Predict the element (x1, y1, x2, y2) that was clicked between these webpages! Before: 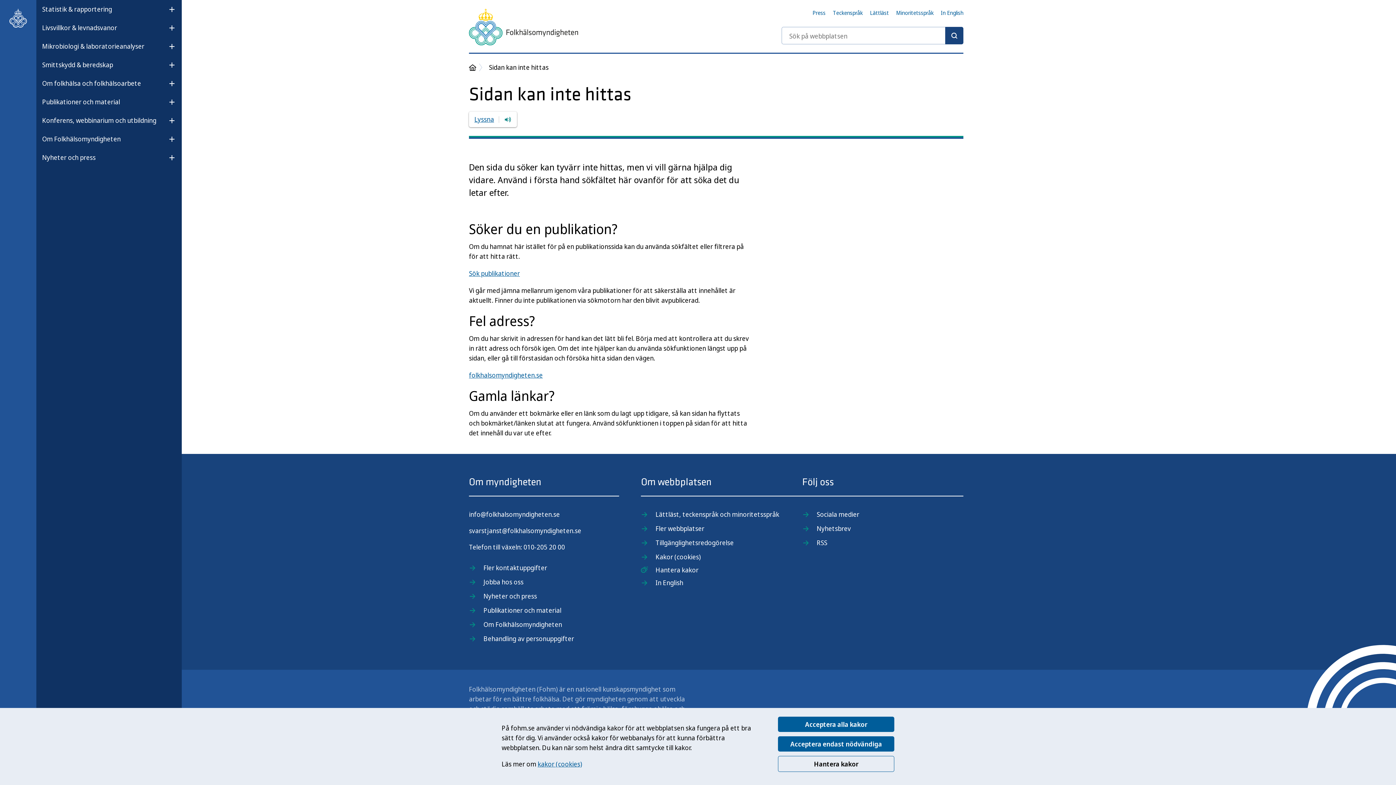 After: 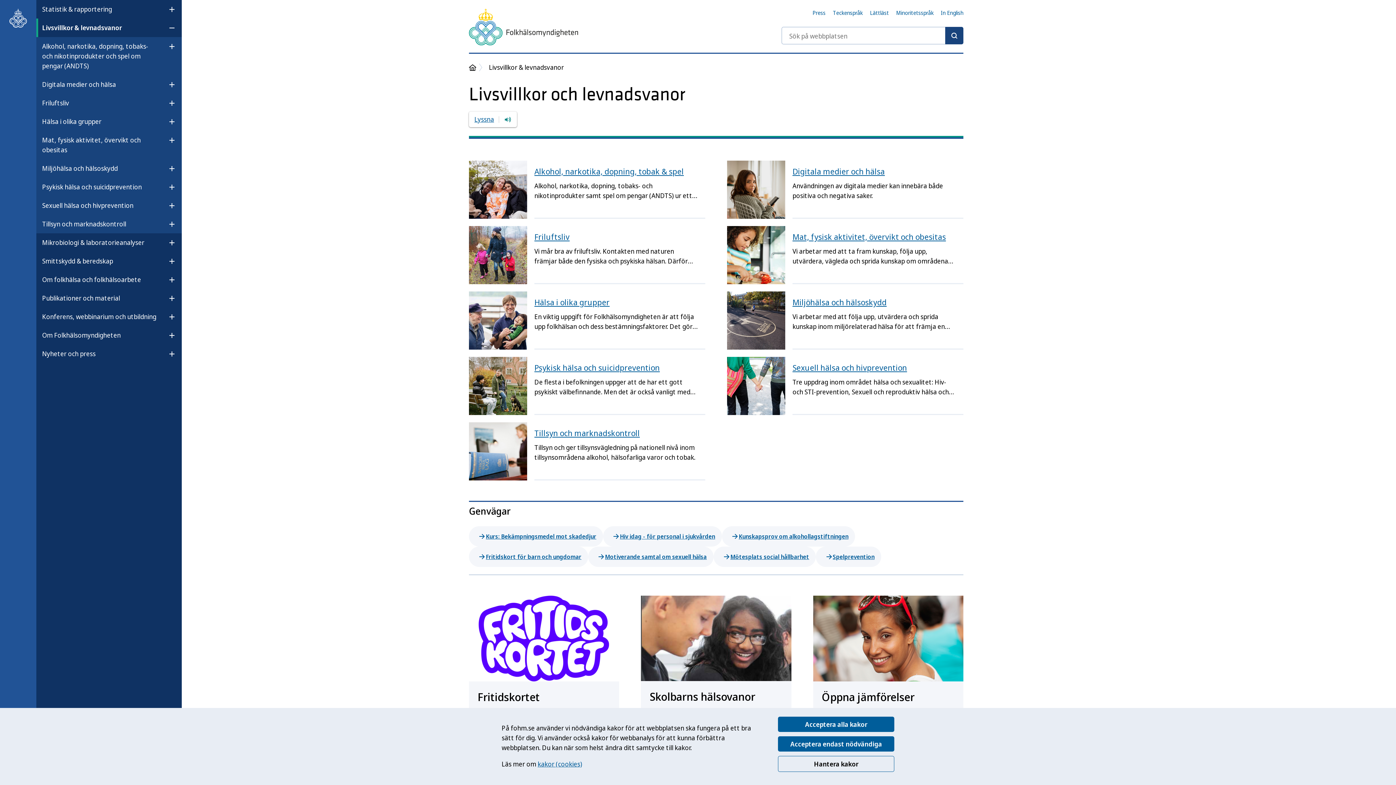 Action: label: Livsvillkor & levnadsvanor bbox: (42, 20, 117, 35)